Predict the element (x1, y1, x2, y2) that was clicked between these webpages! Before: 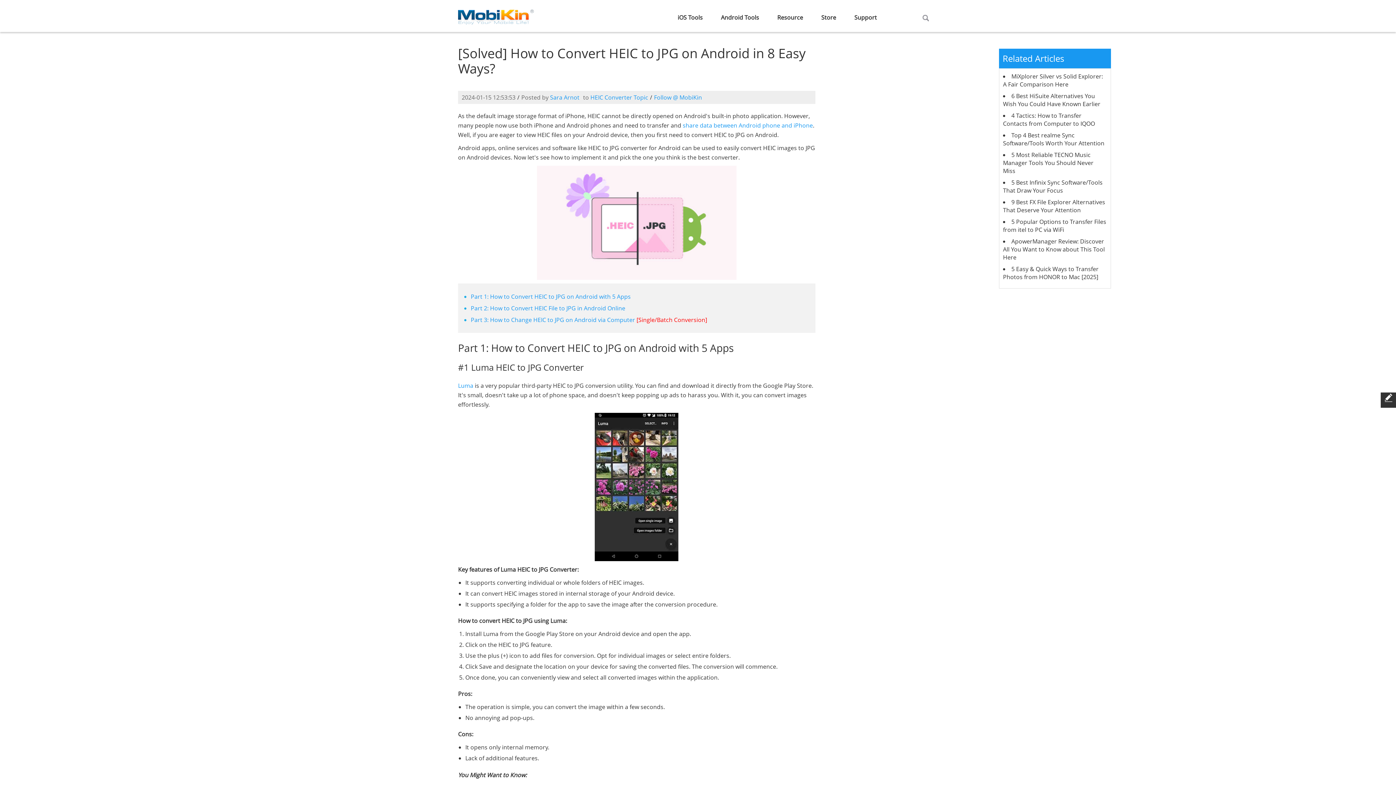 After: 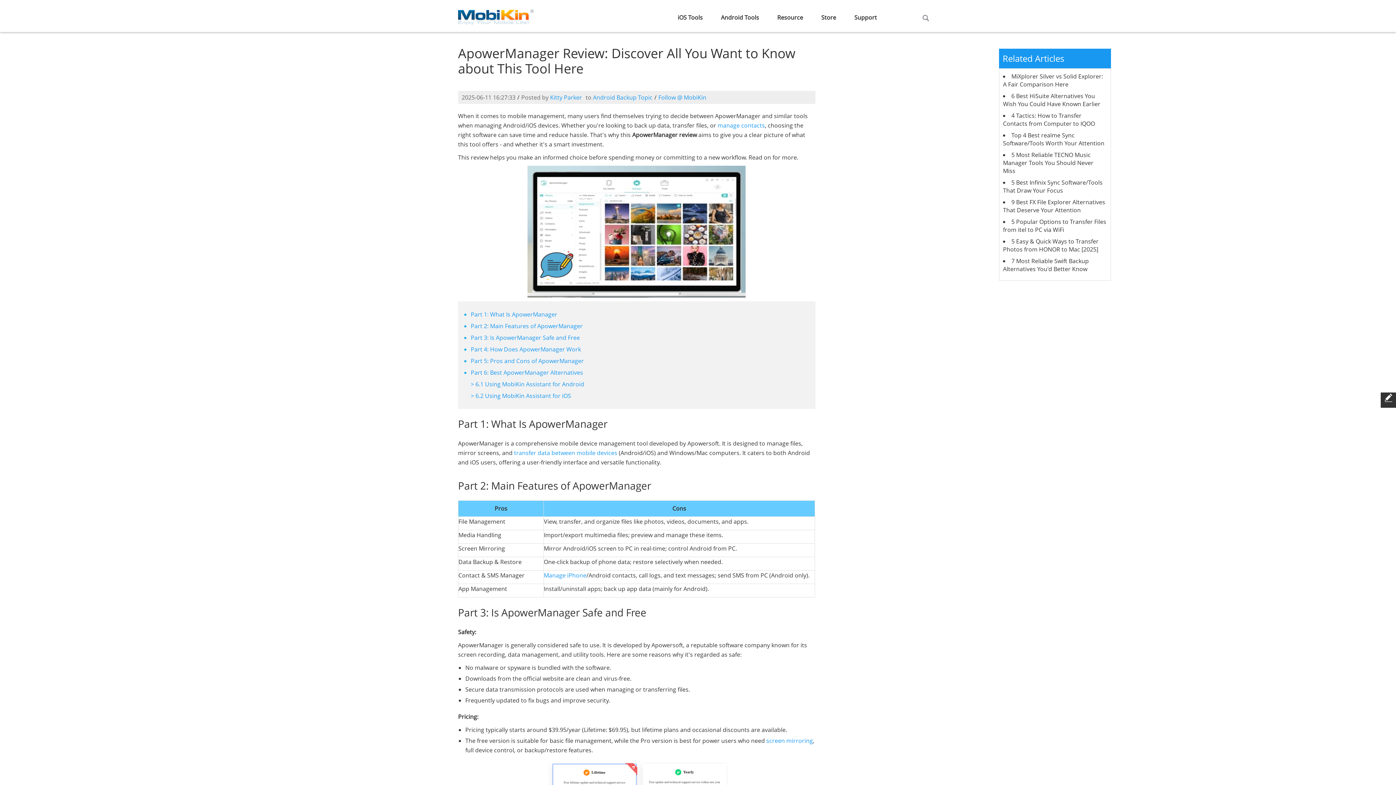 Action: label: ApowerManager Review: Discover All You Want to Know about This Tool Here bbox: (1003, 237, 1105, 261)